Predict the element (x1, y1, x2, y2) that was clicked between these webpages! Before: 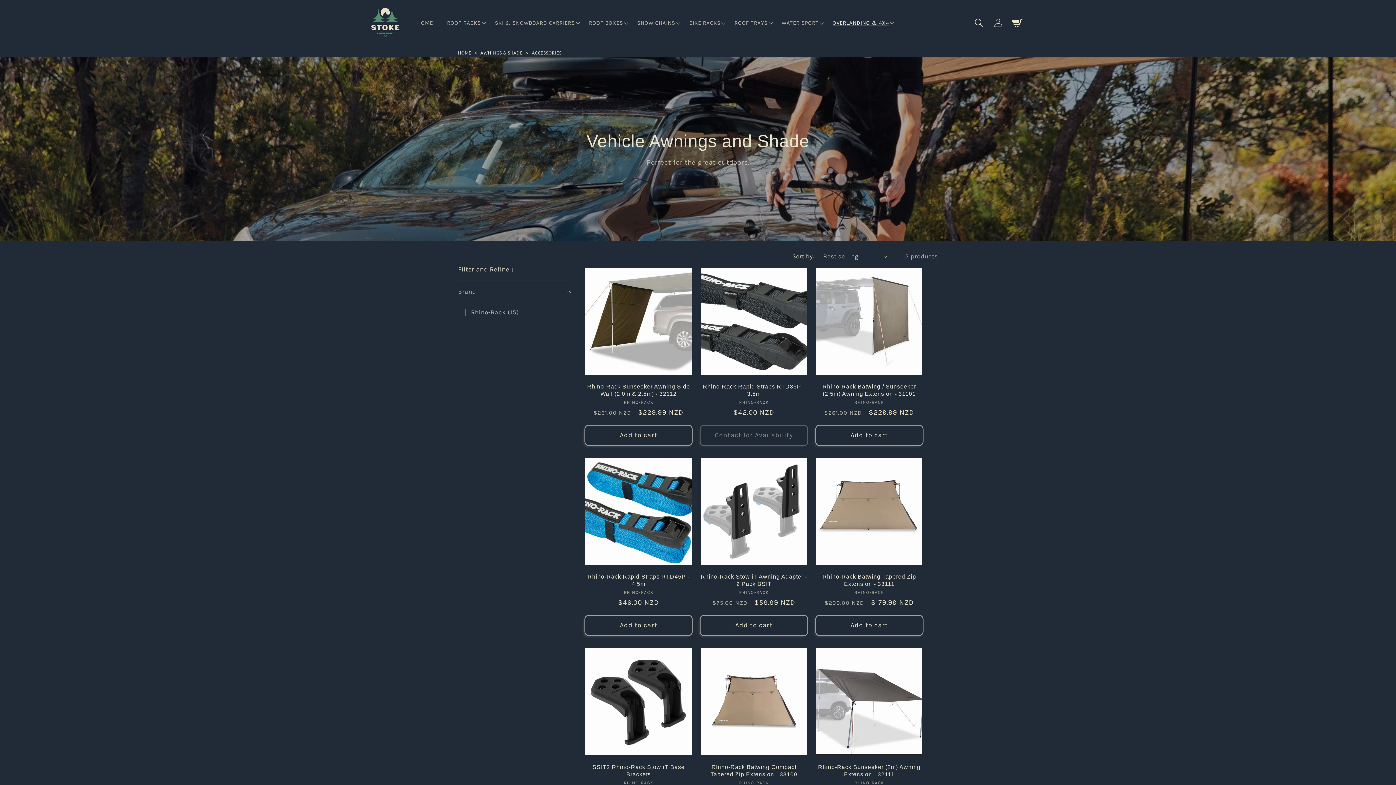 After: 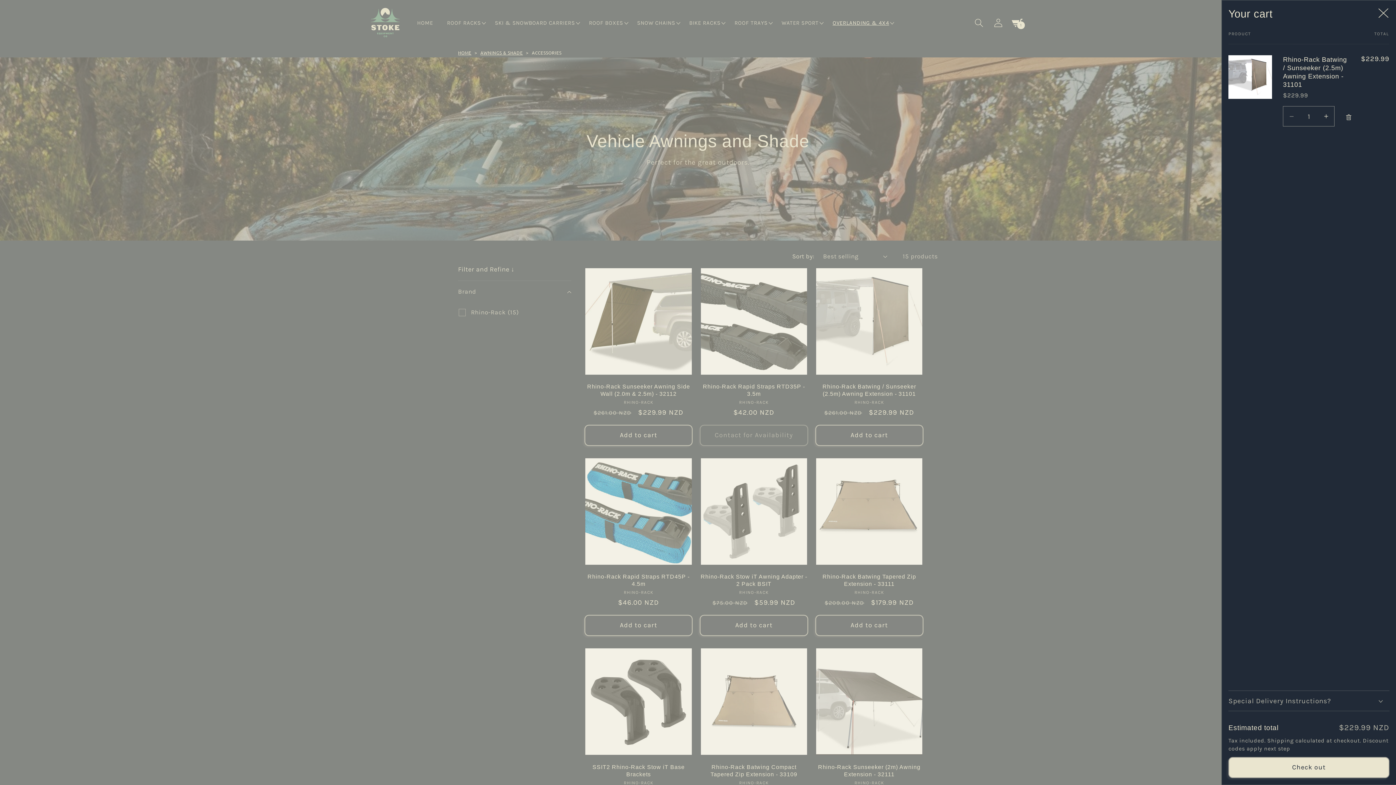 Action: bbox: (815, 425, 923, 446) label: Add to cart